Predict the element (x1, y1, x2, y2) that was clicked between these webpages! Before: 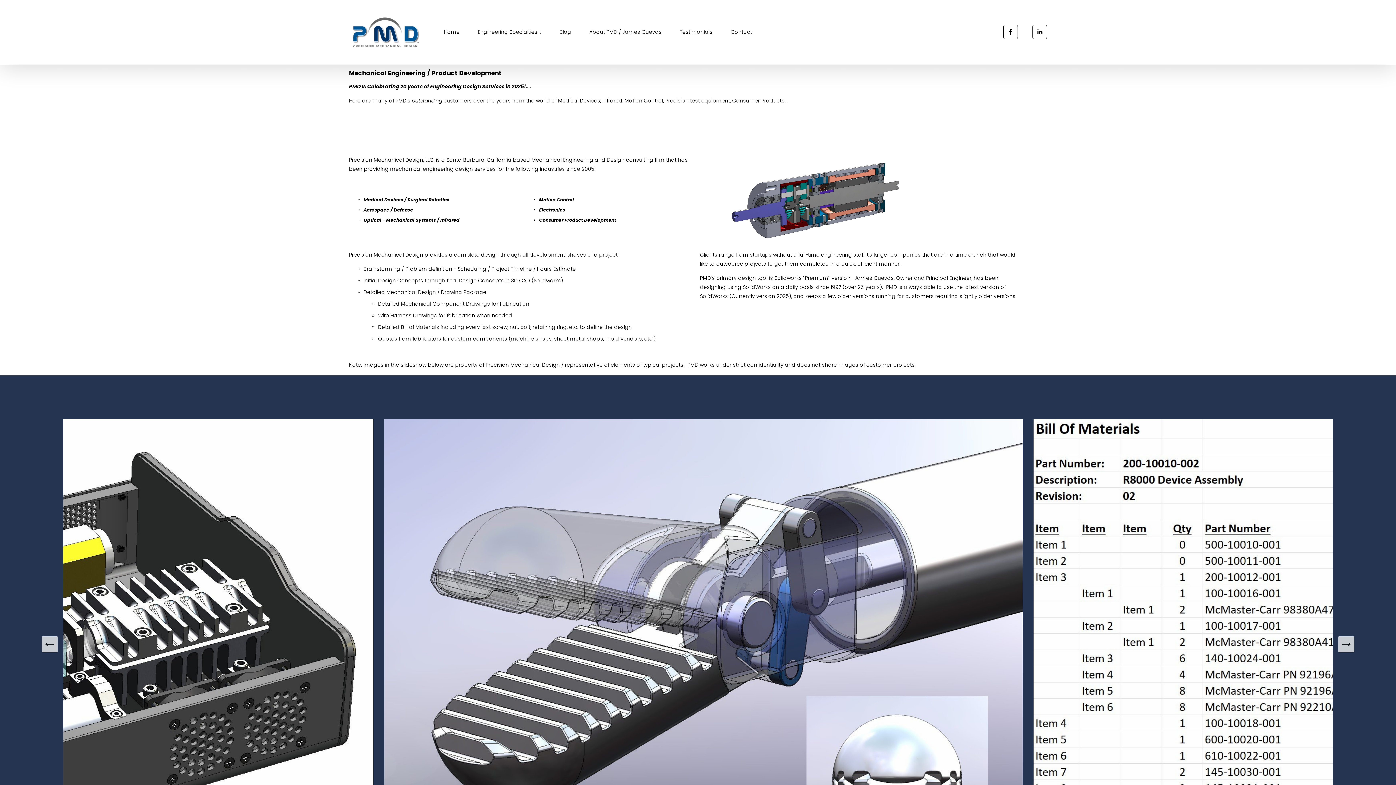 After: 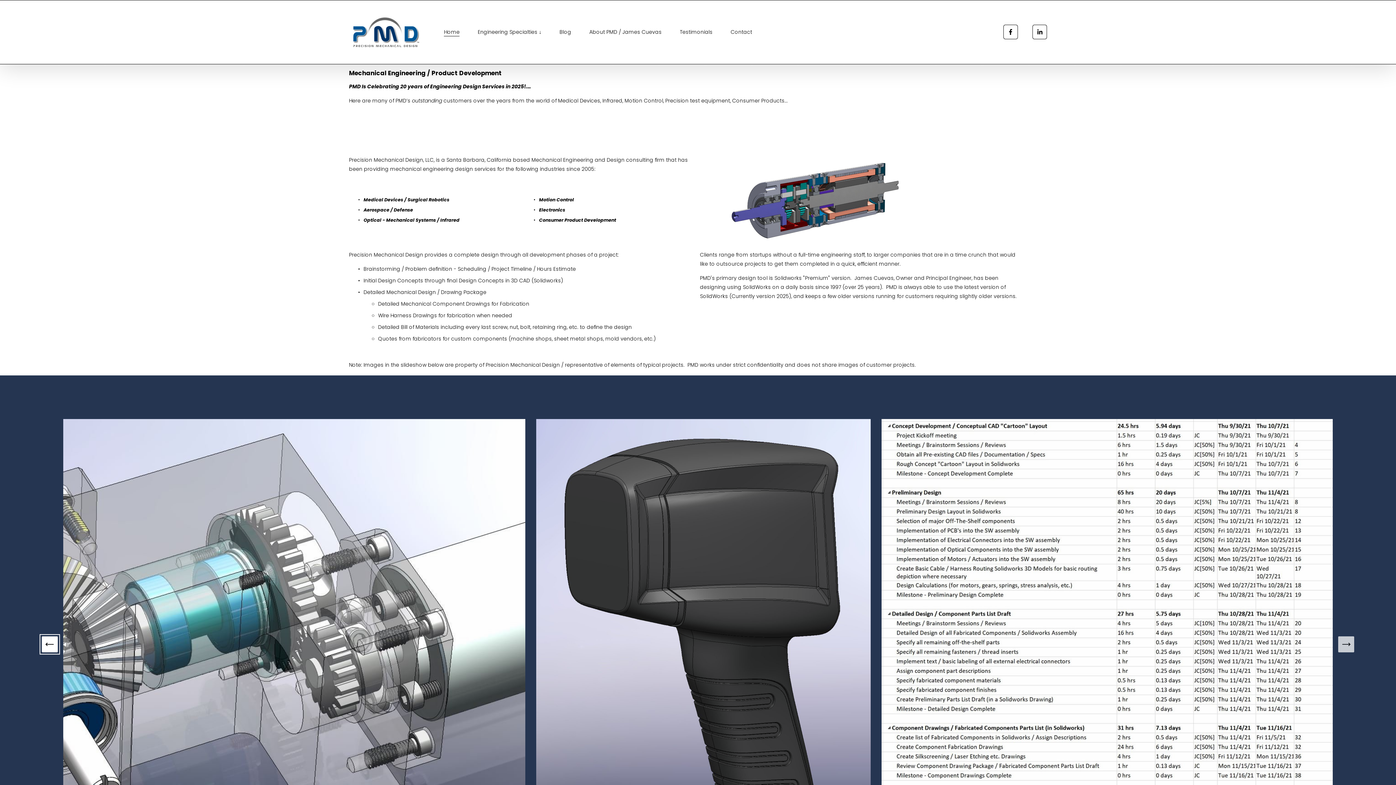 Action: bbox: (41, 636, 57, 652) label: Previous Slide